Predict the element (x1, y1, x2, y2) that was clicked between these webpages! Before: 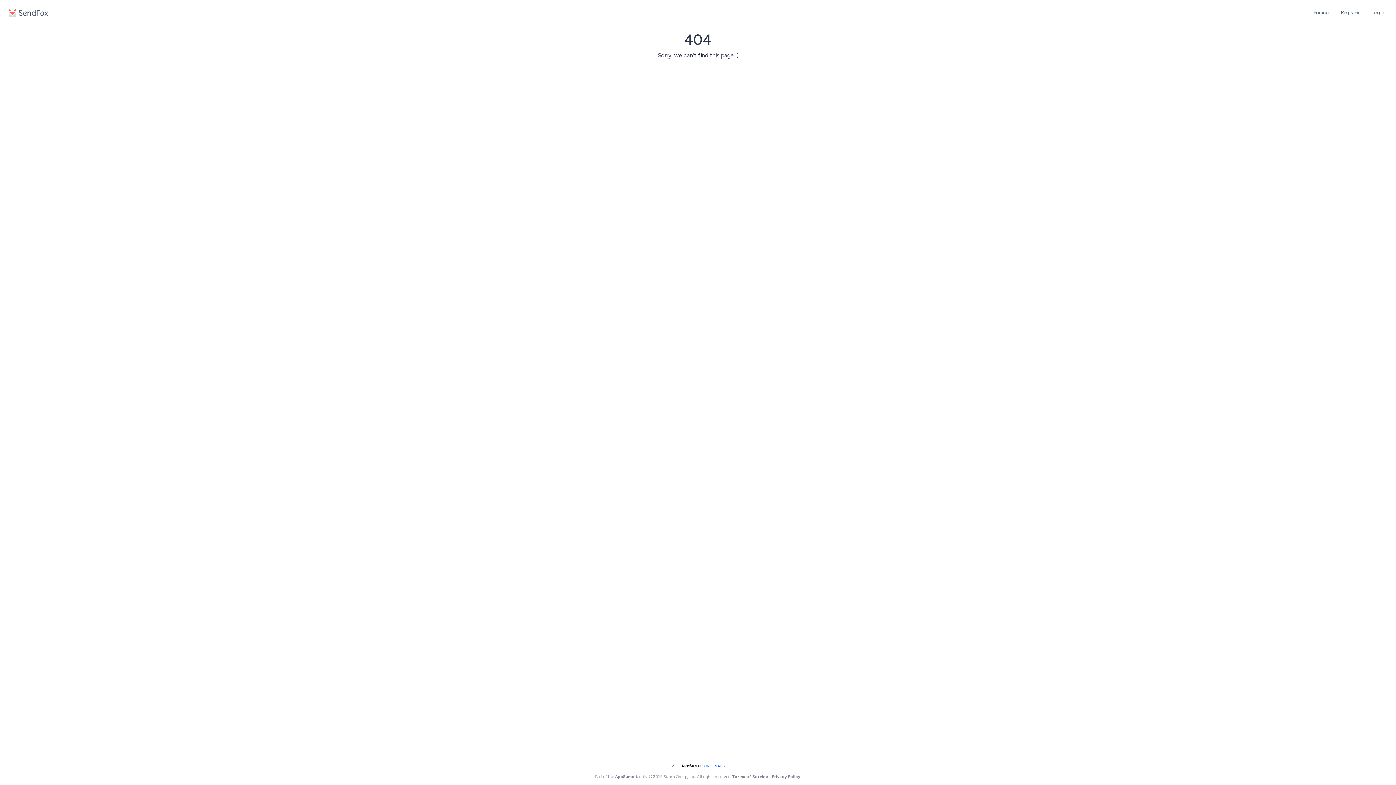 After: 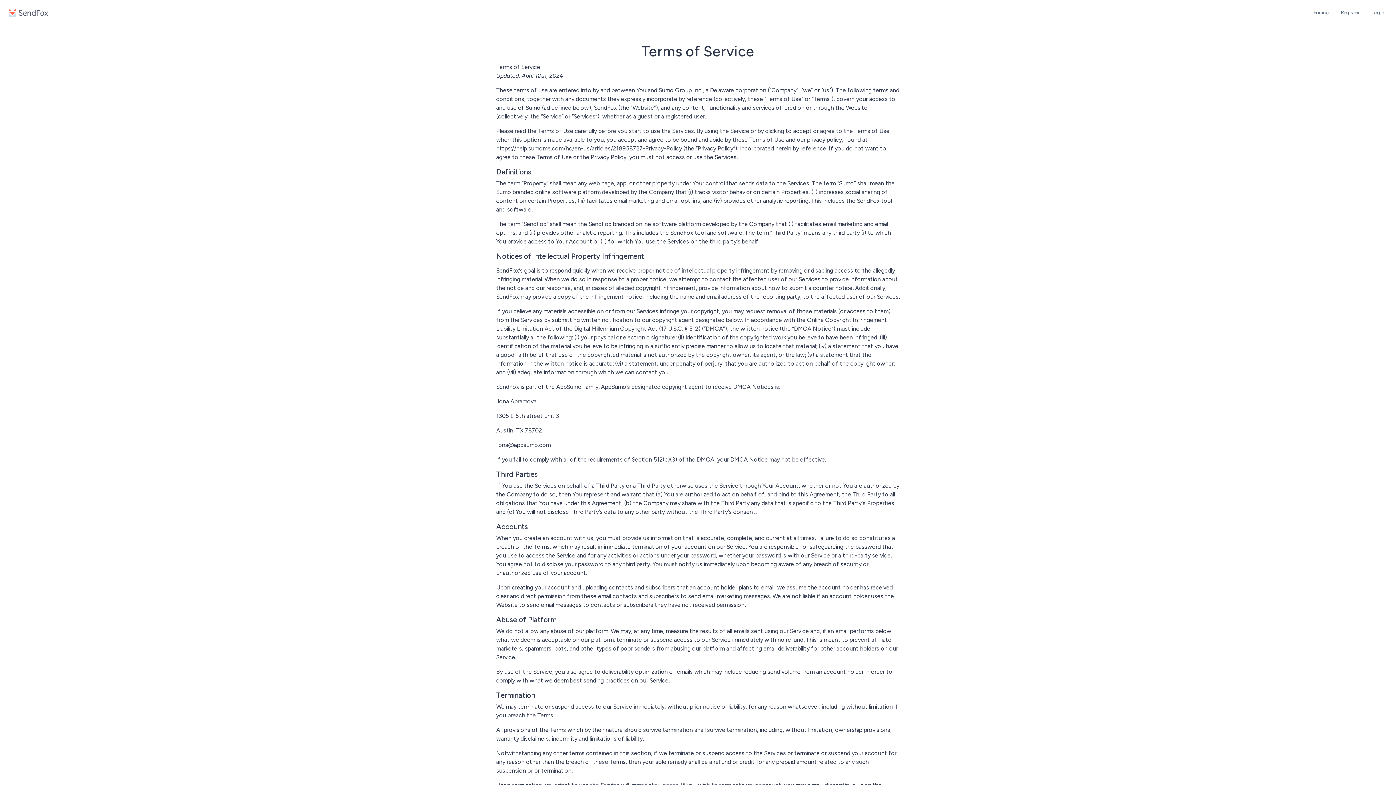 Action: label: Terms of Service bbox: (732, 774, 768, 779)